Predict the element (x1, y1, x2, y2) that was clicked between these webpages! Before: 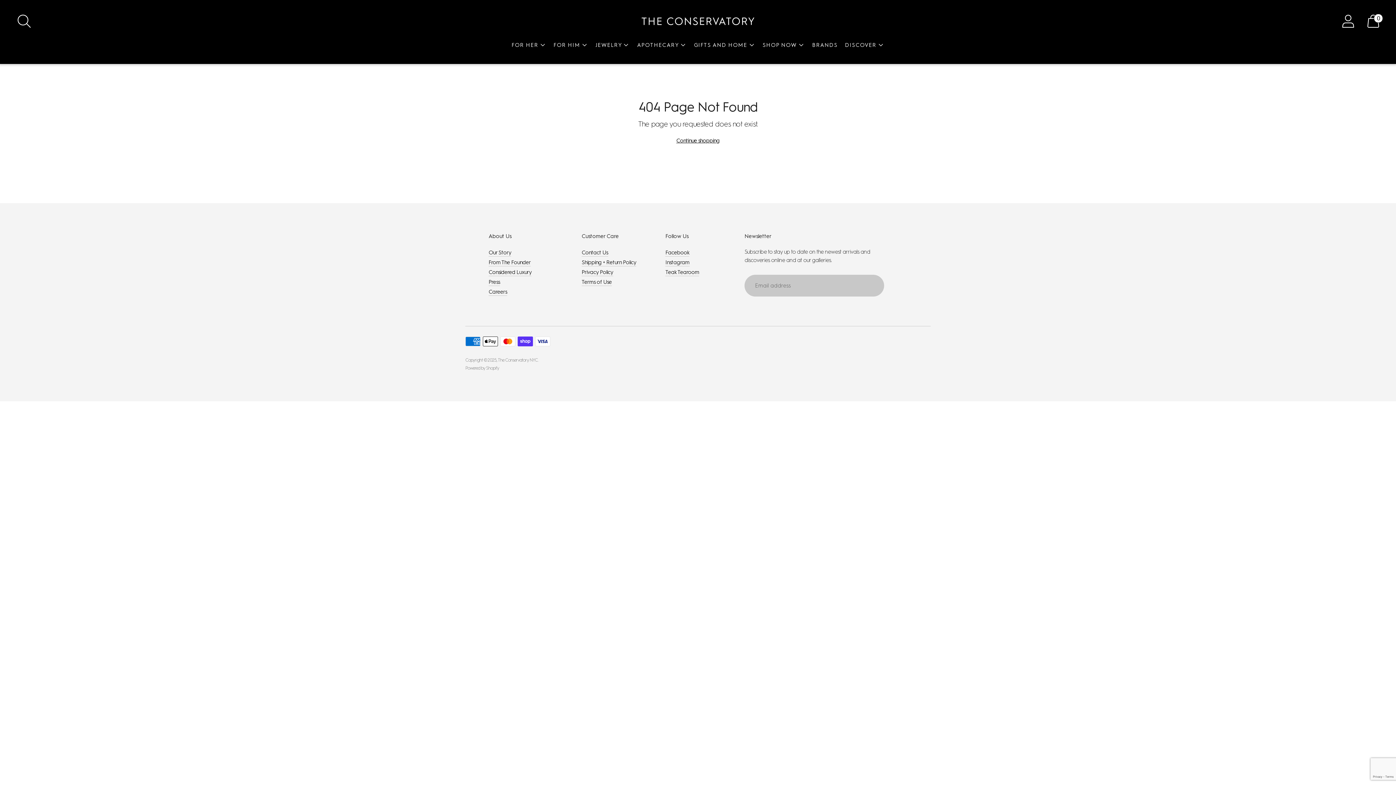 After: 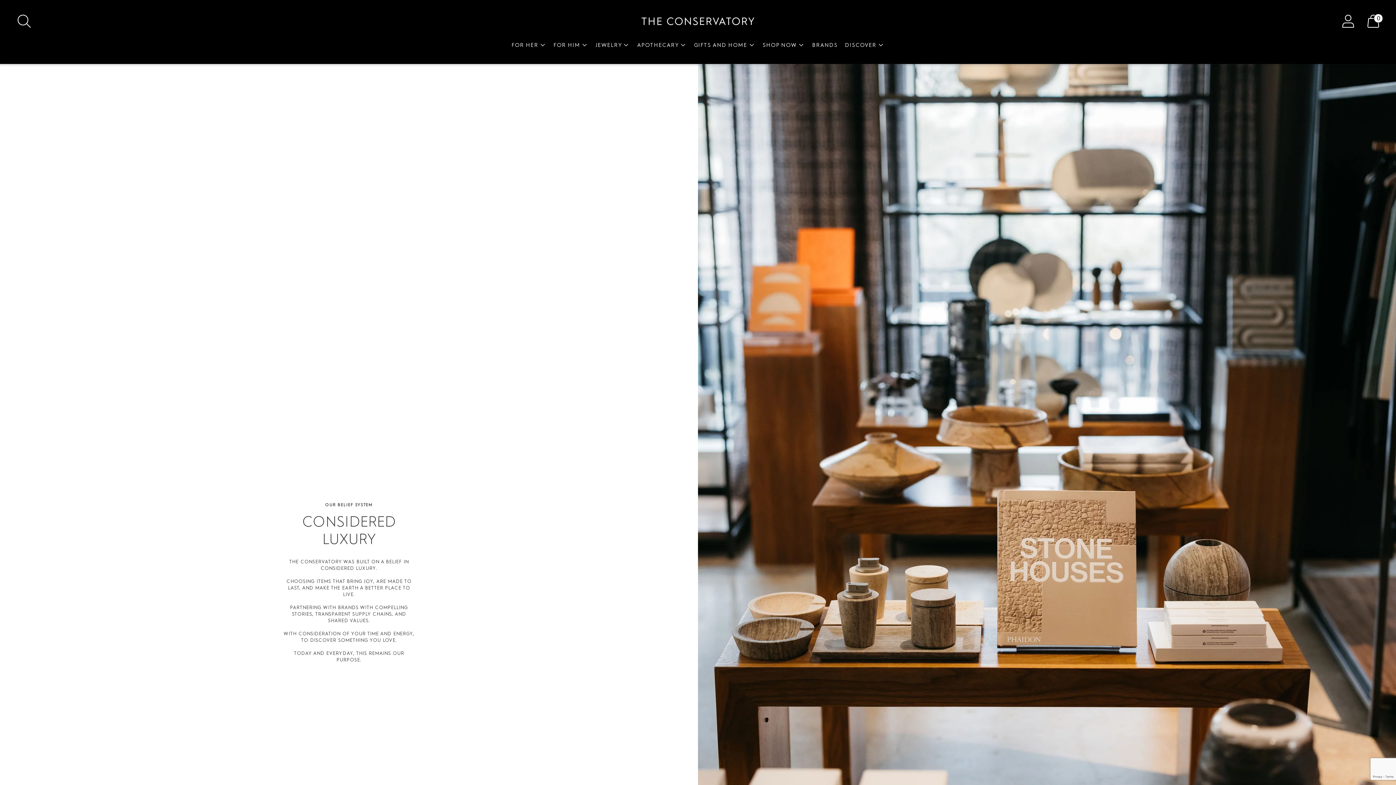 Action: bbox: (488, 269, 531, 275) label: Considered Luxury